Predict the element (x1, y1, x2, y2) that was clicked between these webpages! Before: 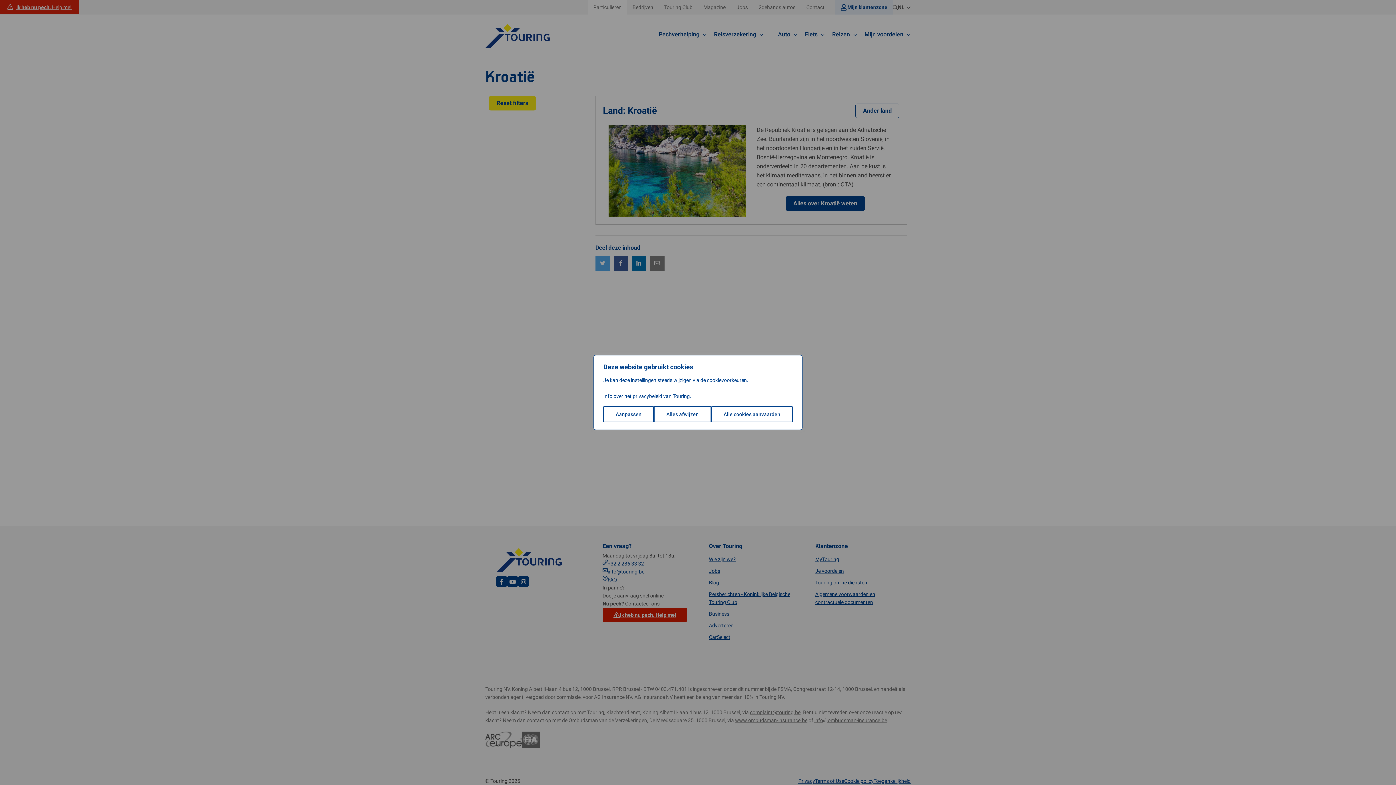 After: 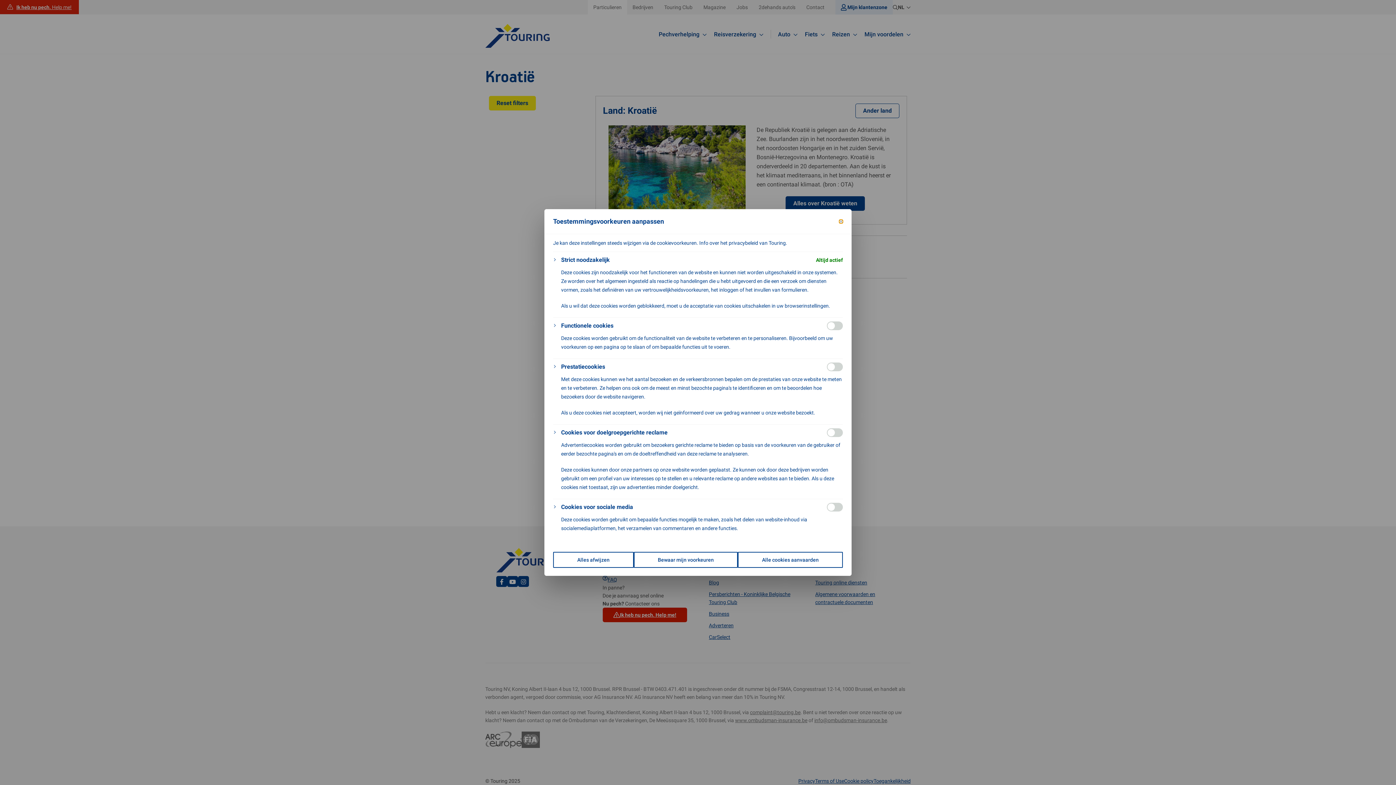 Action: label: Aanpassen bbox: (603, 406, 654, 422)